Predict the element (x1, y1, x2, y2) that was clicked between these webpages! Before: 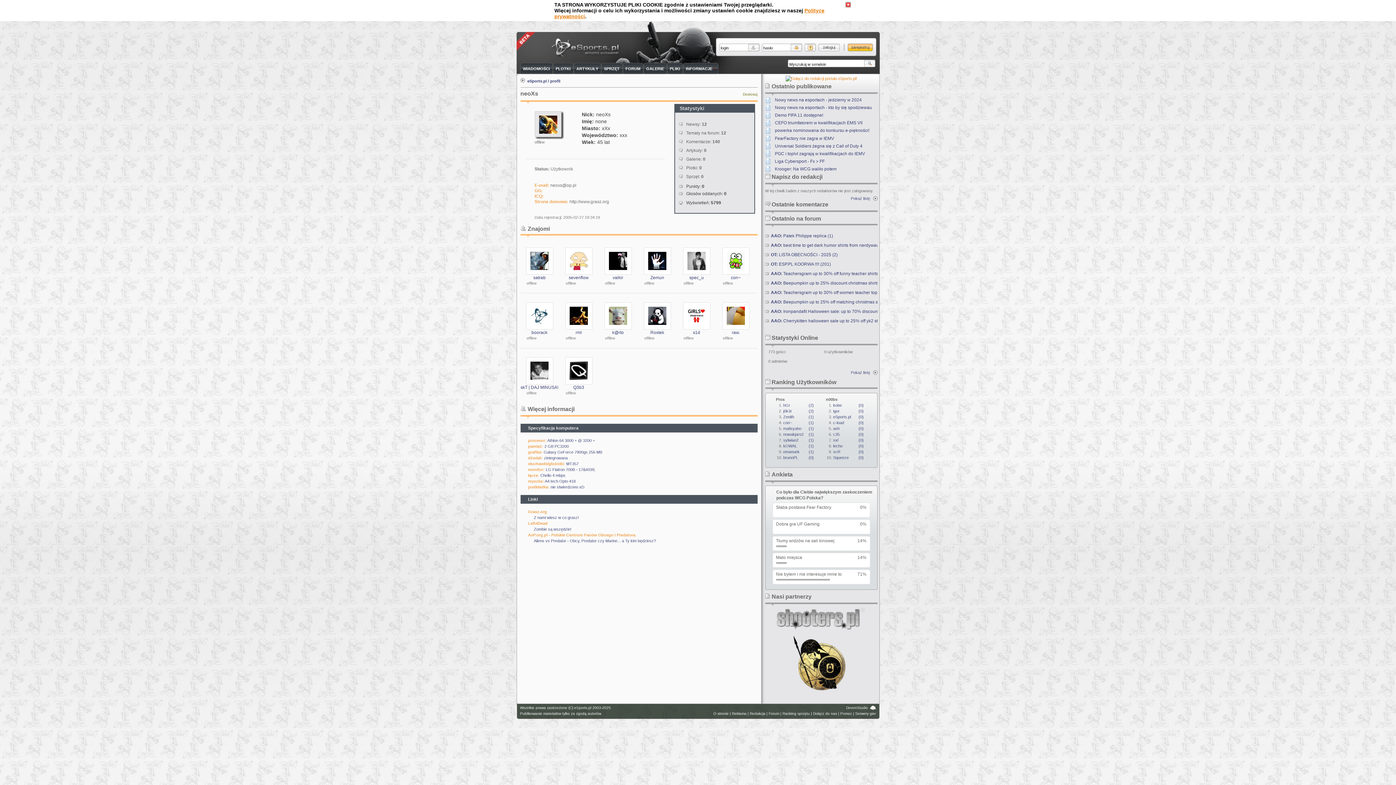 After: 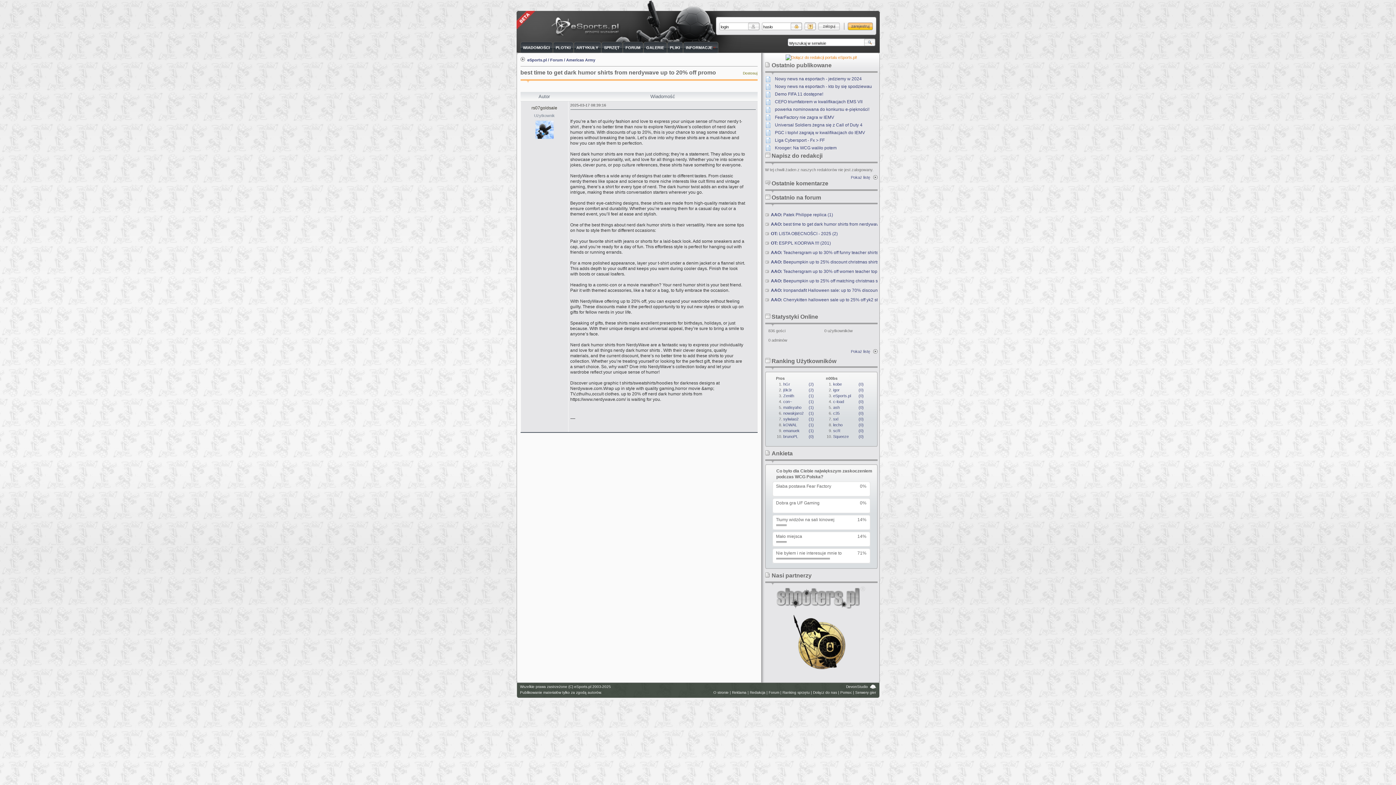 Action: bbox: (771, 242, 928, 248) label: AAO: best time to get dark humor shirts from nerdywave up to 20% off promo (1)